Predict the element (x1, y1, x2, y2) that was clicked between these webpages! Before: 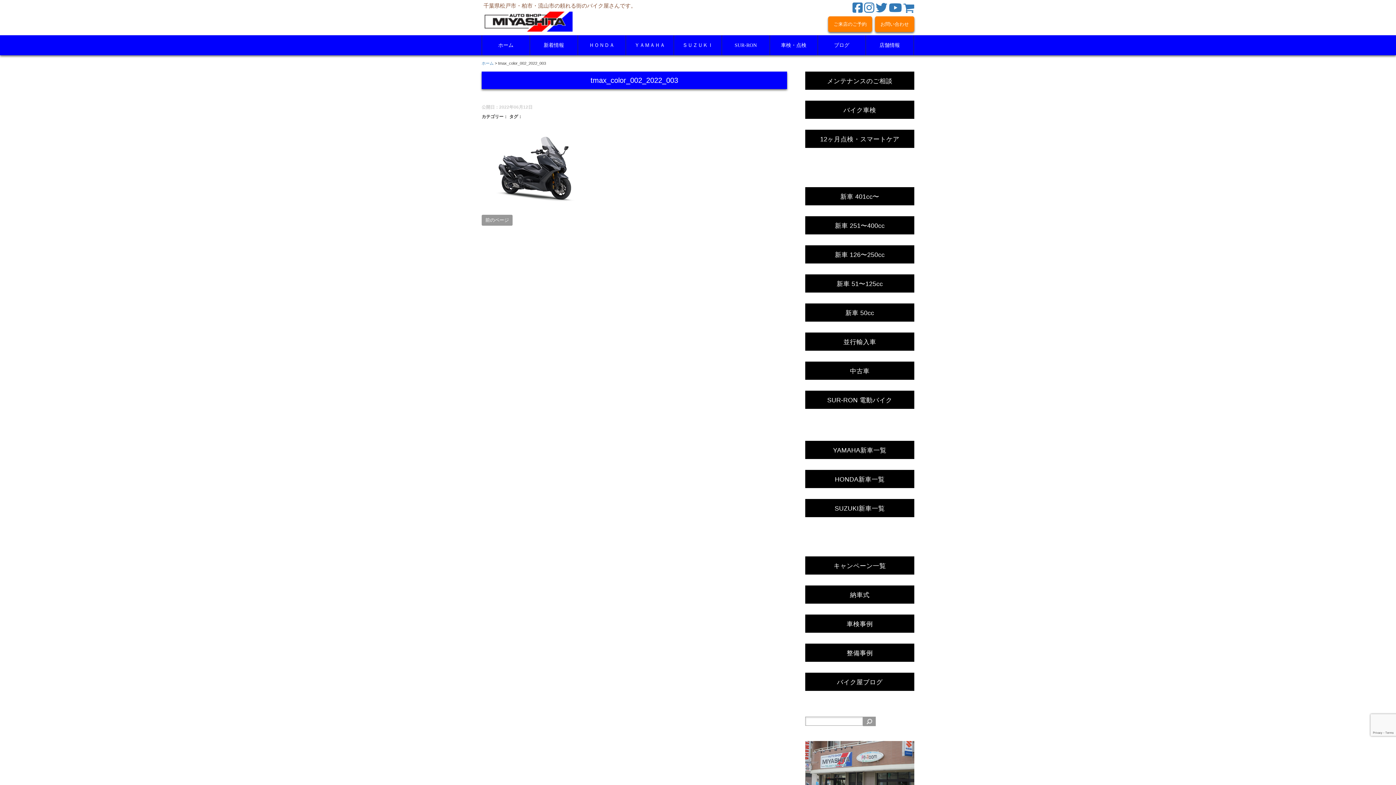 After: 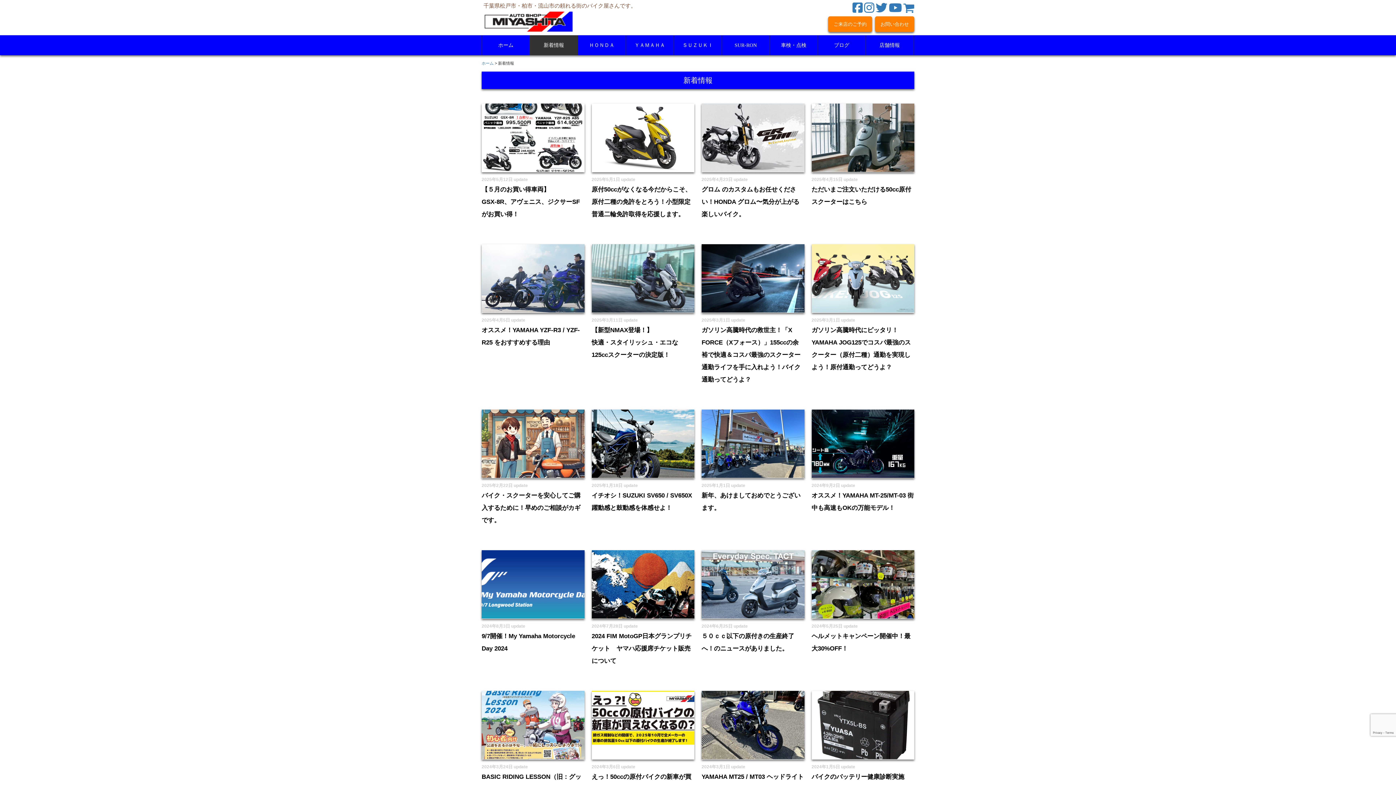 Action: label: 新着情報 bbox: (530, 35, 577, 55)